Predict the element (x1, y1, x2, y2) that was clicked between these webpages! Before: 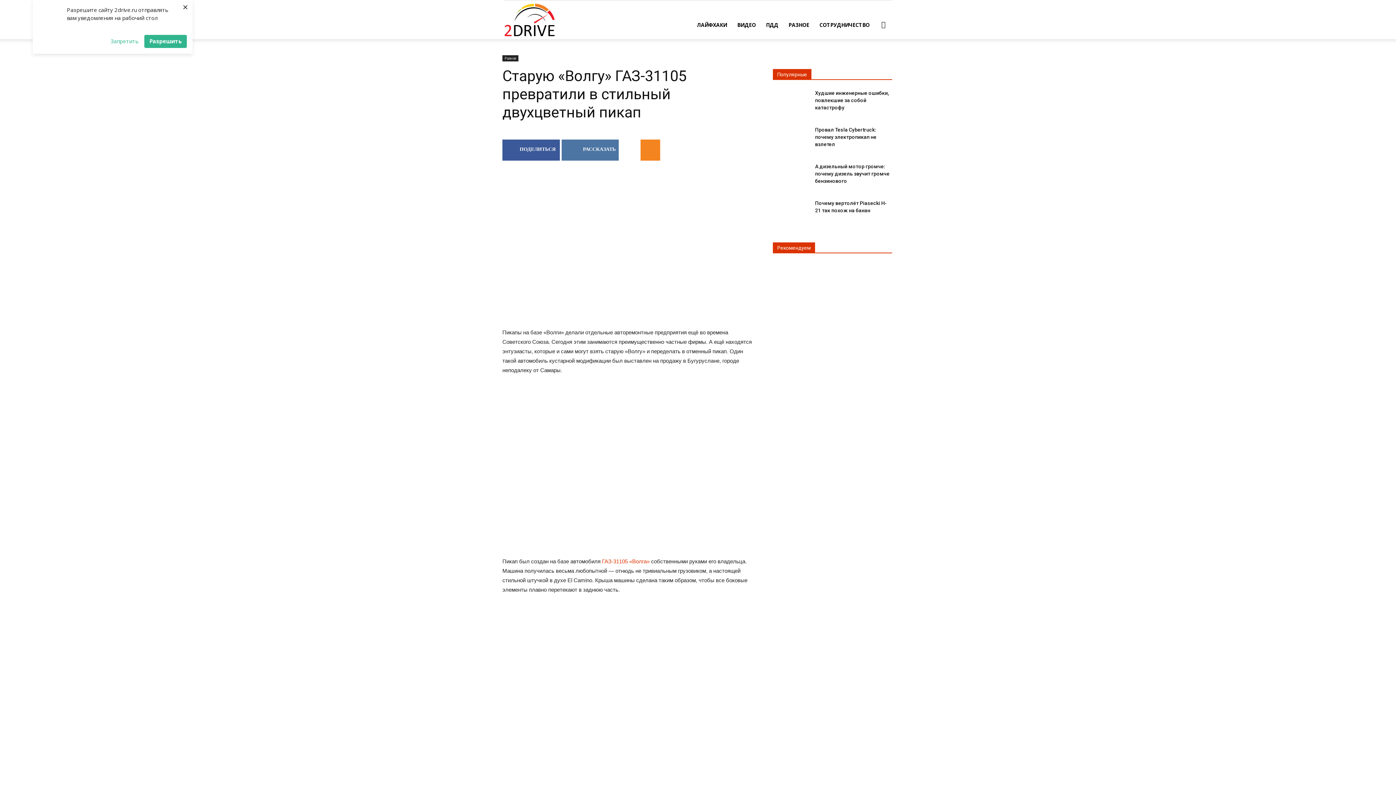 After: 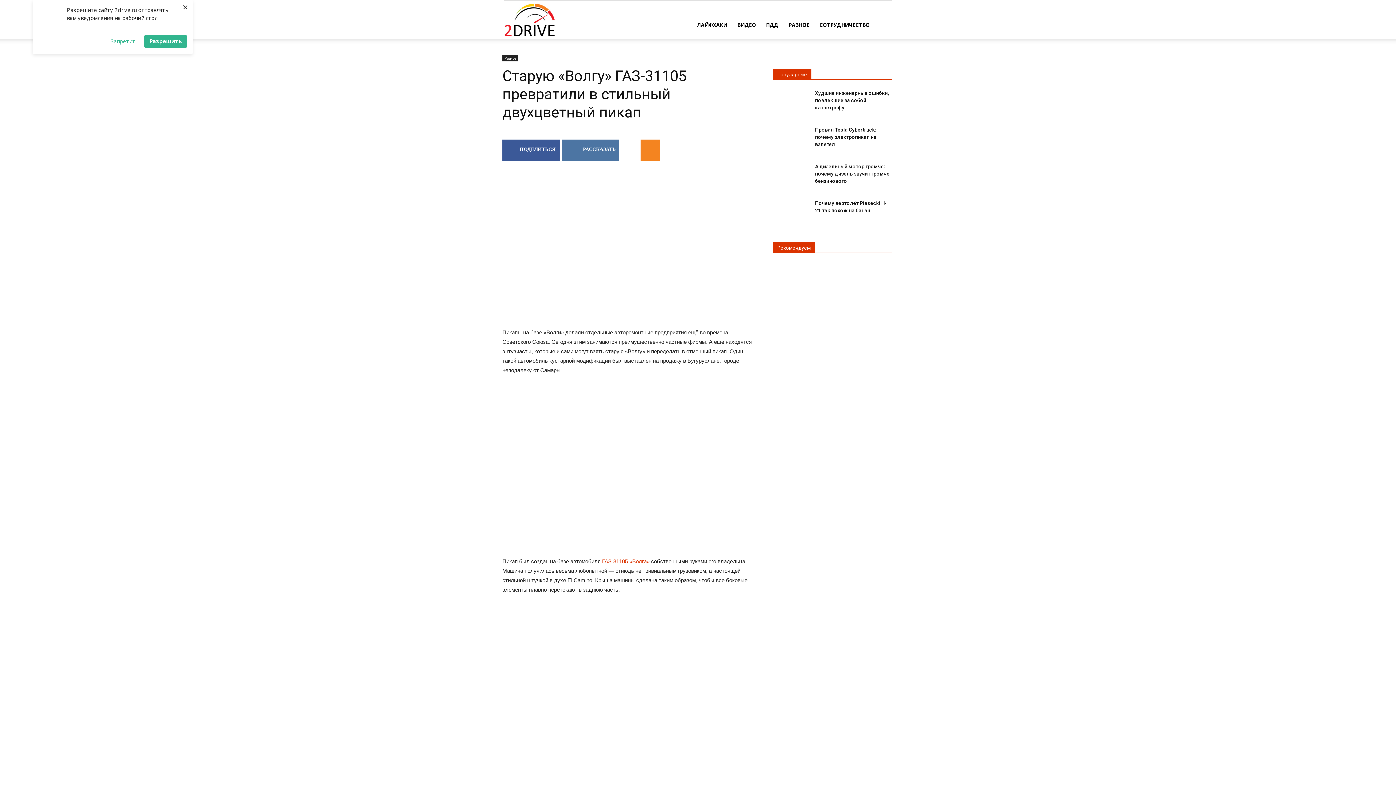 Action: bbox: (874, 15, 892, 33)